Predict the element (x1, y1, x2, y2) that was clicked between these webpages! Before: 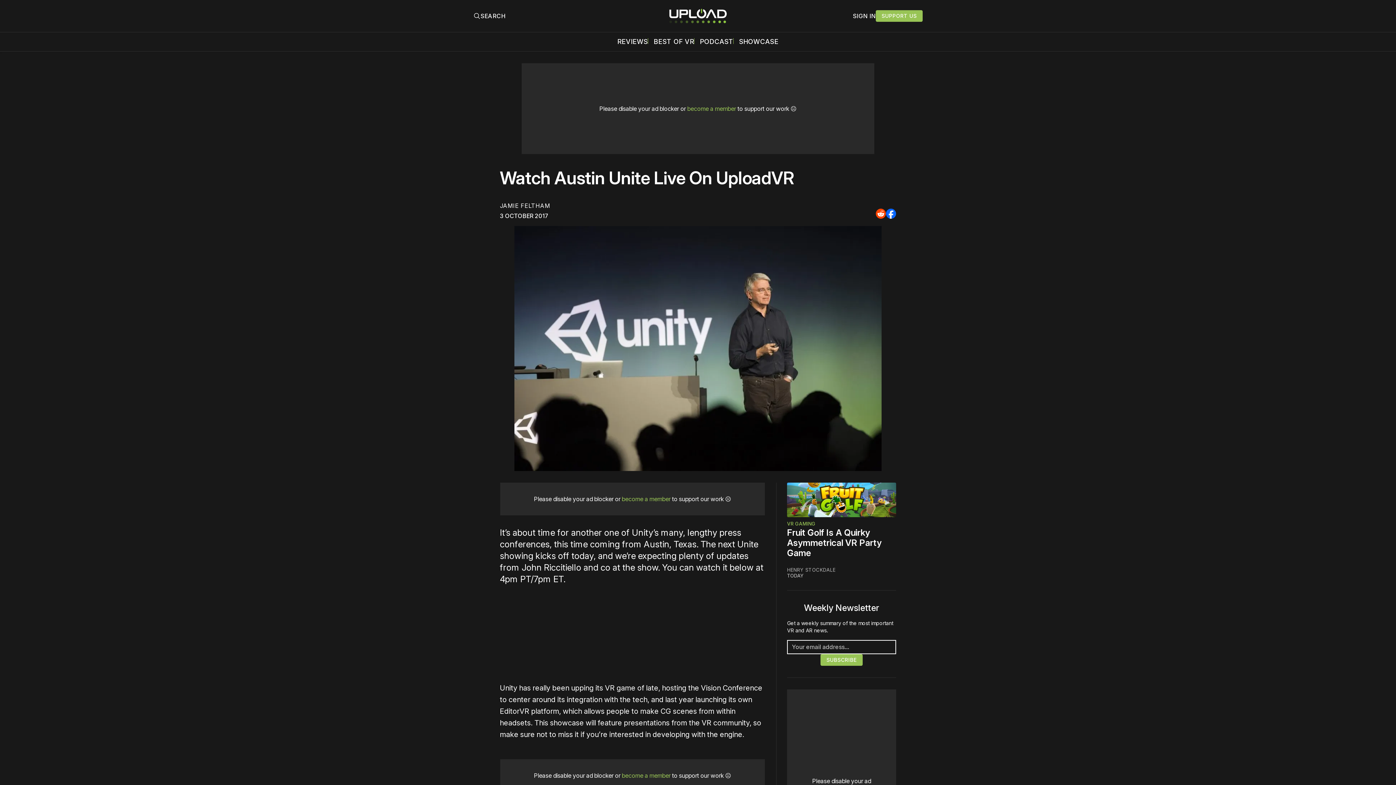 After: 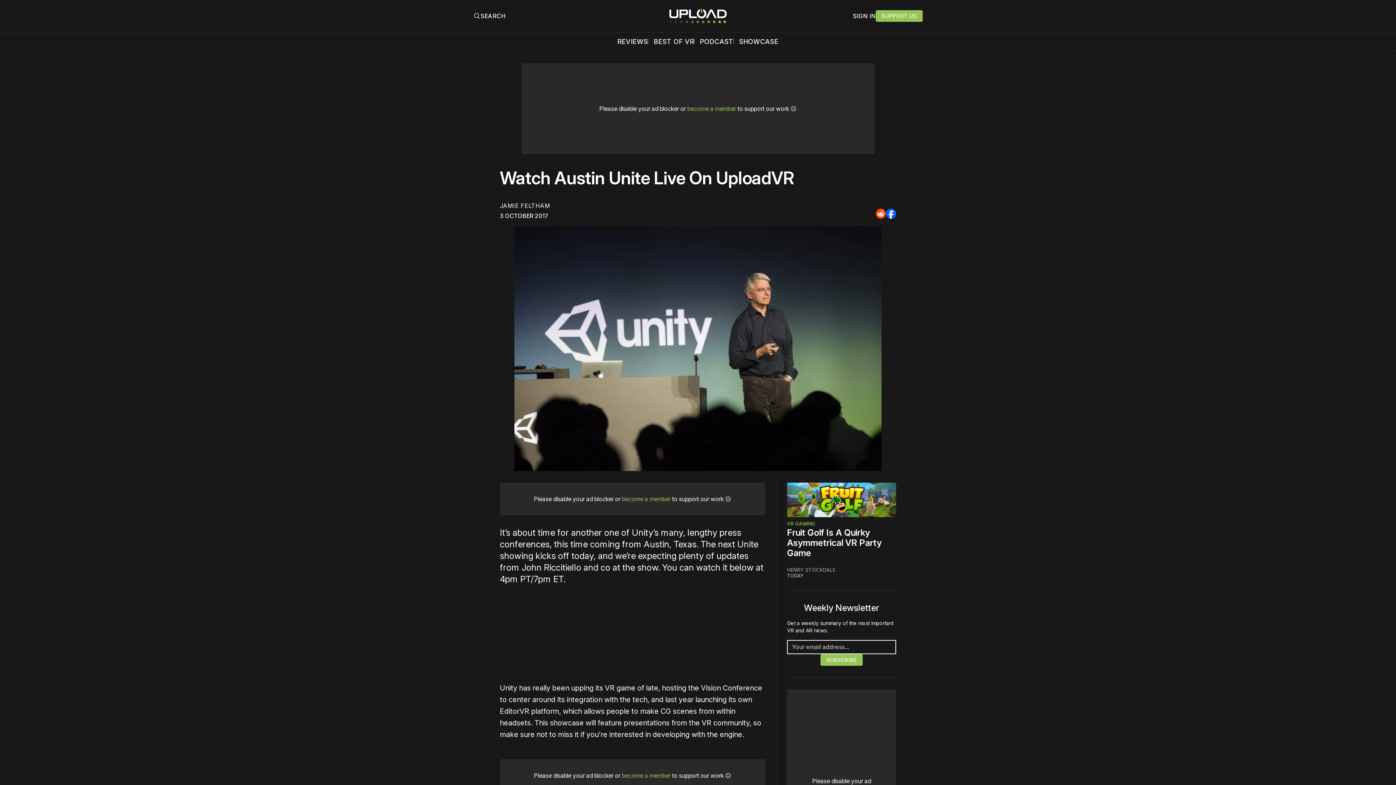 Action: bbox: (622, 772, 670, 779) label: become a member